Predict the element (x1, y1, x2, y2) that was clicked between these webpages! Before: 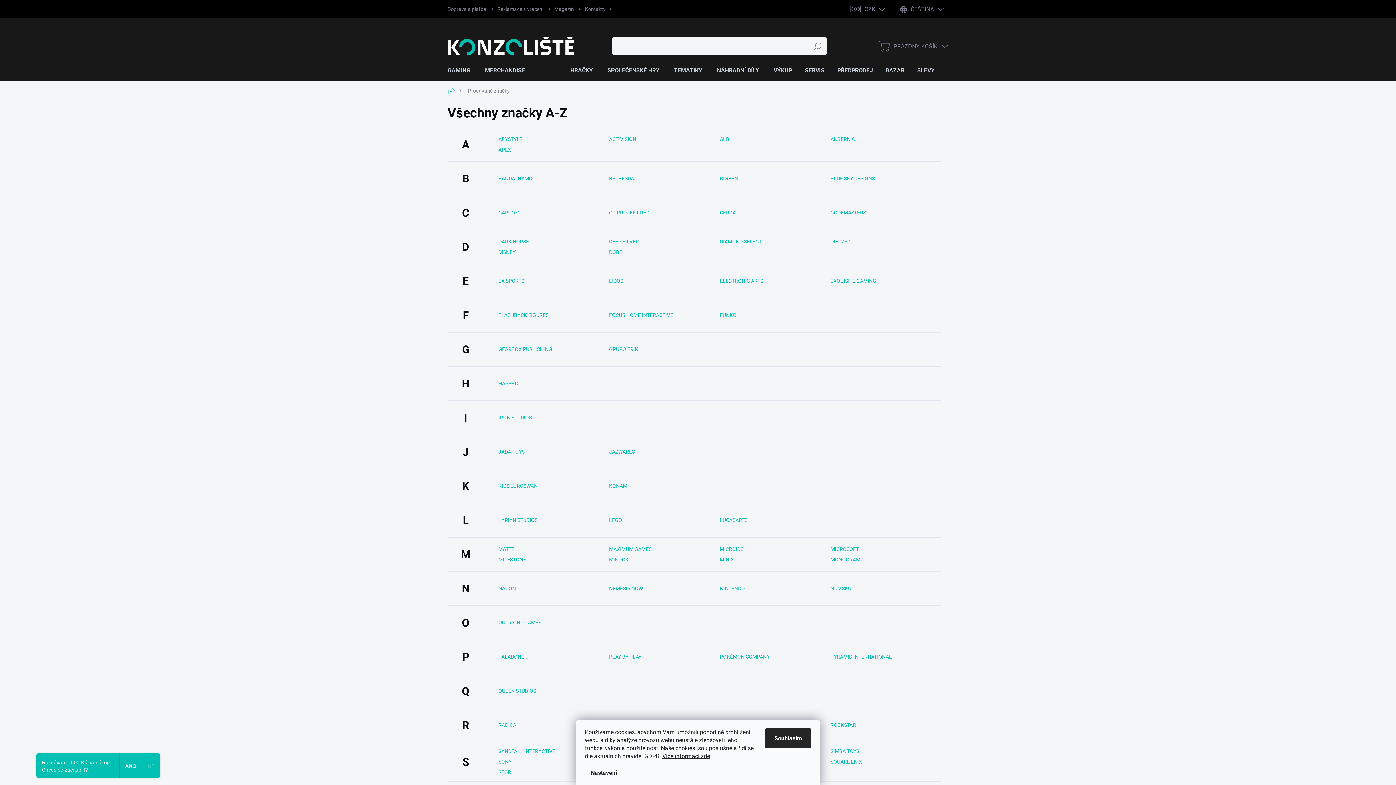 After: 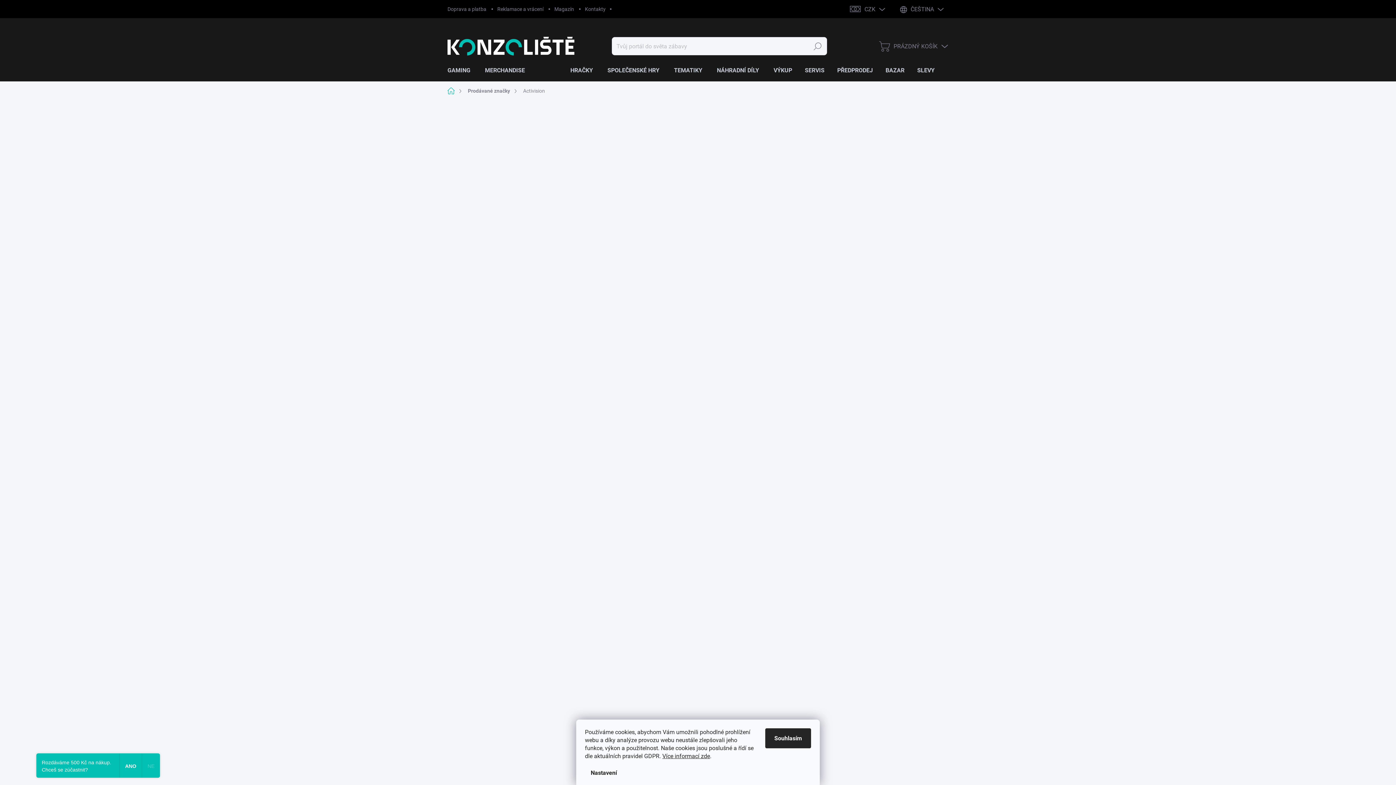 Action: label: ACTIVISION bbox: (609, 136, 636, 142)